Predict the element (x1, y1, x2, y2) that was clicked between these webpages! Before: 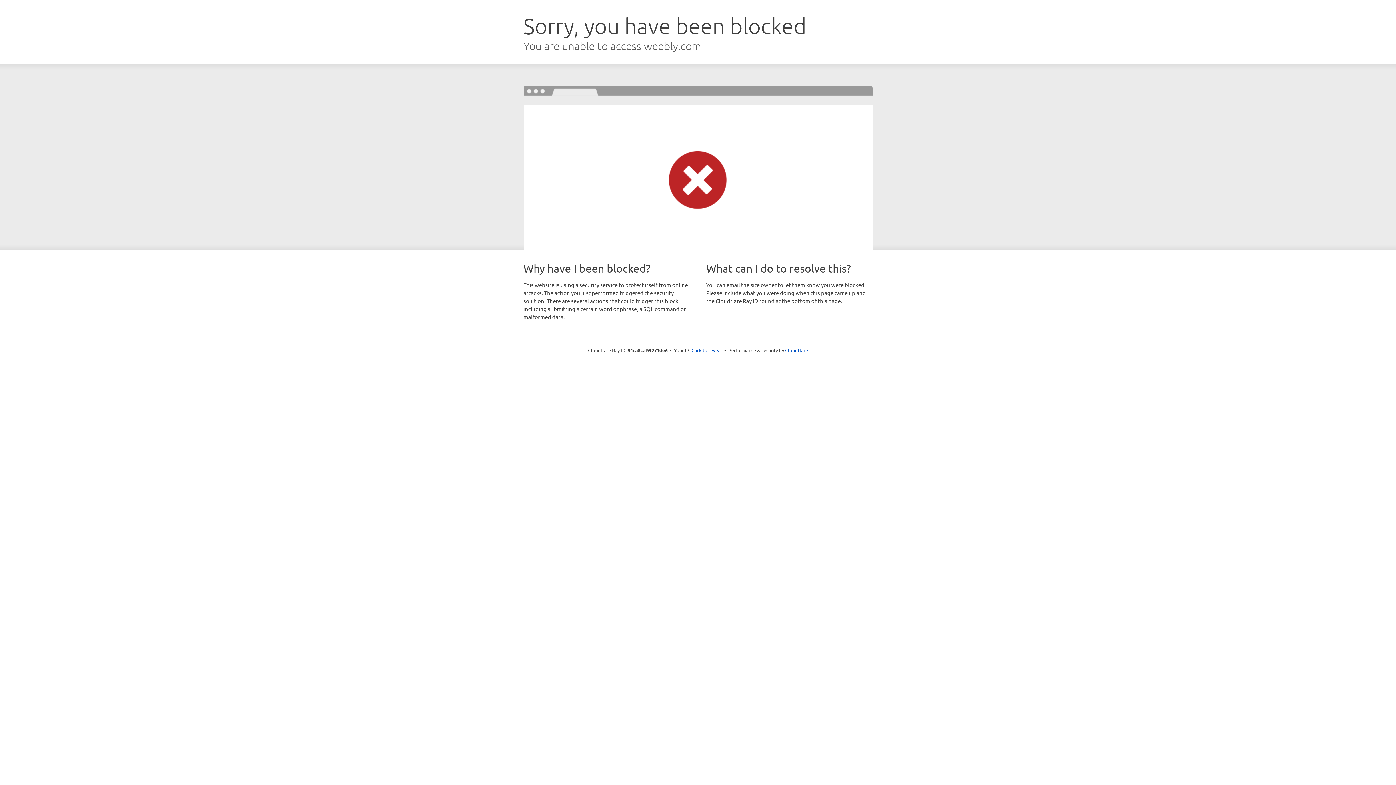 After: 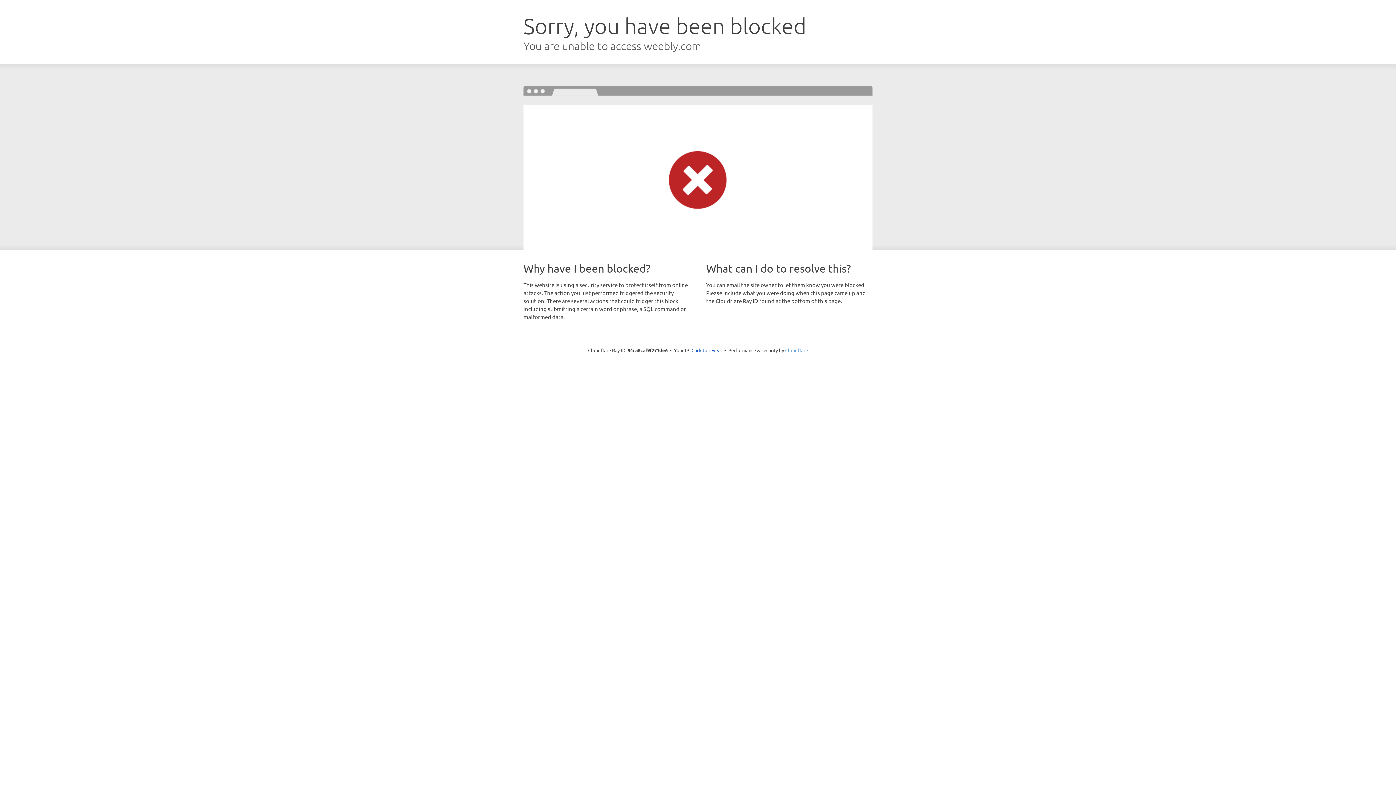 Action: label: Cloudflare bbox: (785, 347, 808, 353)